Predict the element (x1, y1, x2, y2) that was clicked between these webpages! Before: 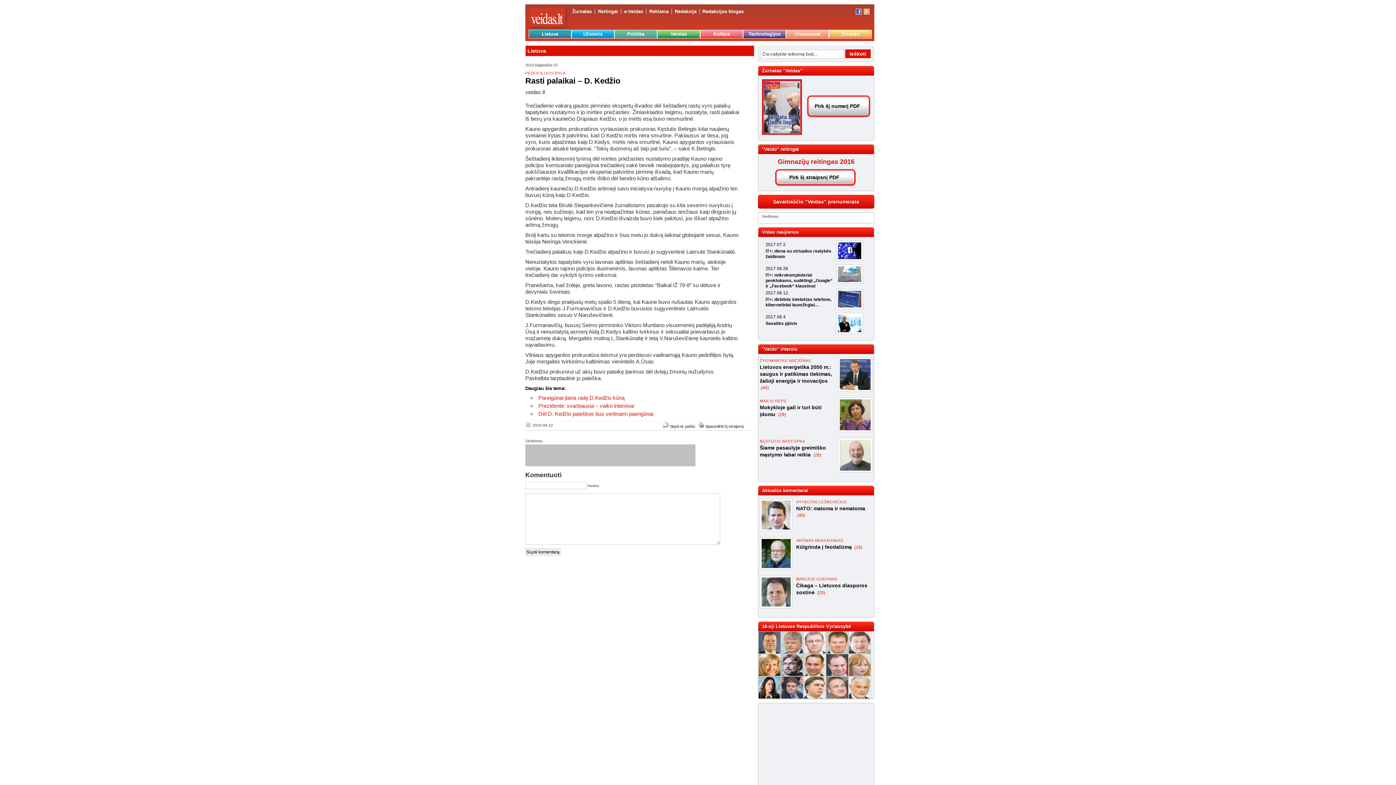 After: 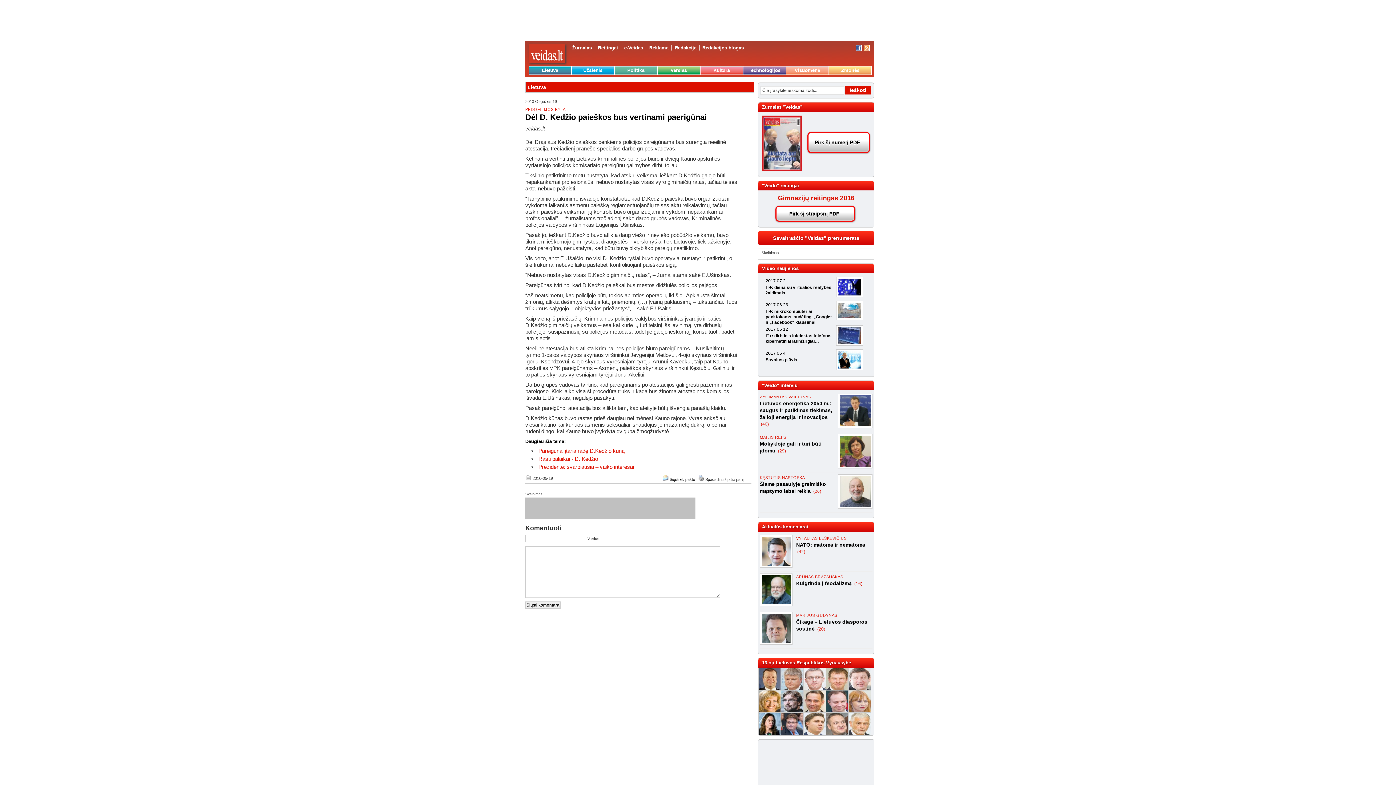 Action: label: Dėl D. Kedžio paieškos bus vertinami paerigūnai bbox: (538, 410, 653, 417)